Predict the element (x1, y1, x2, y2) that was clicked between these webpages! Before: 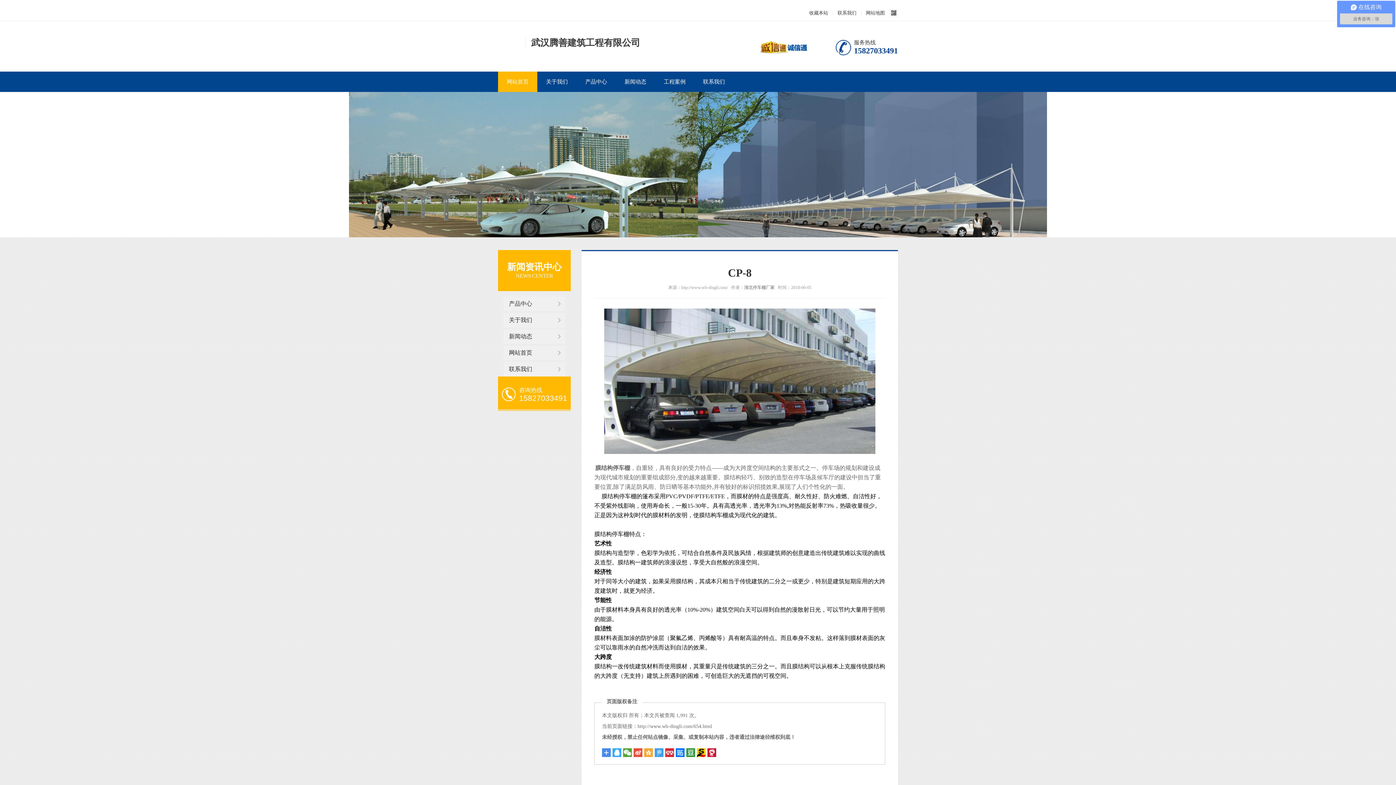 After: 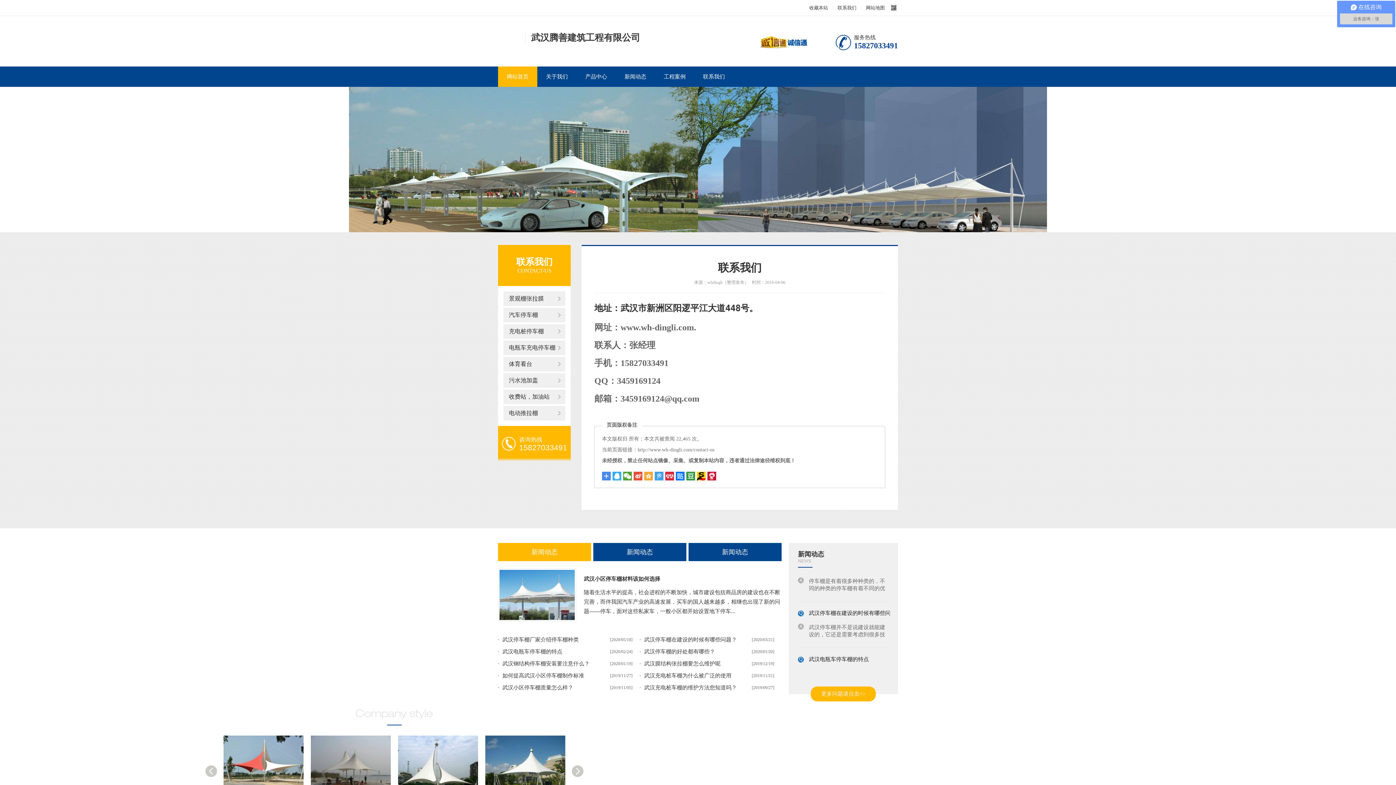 Action: label: 联系我们 bbox: (837, 10, 856, 15)